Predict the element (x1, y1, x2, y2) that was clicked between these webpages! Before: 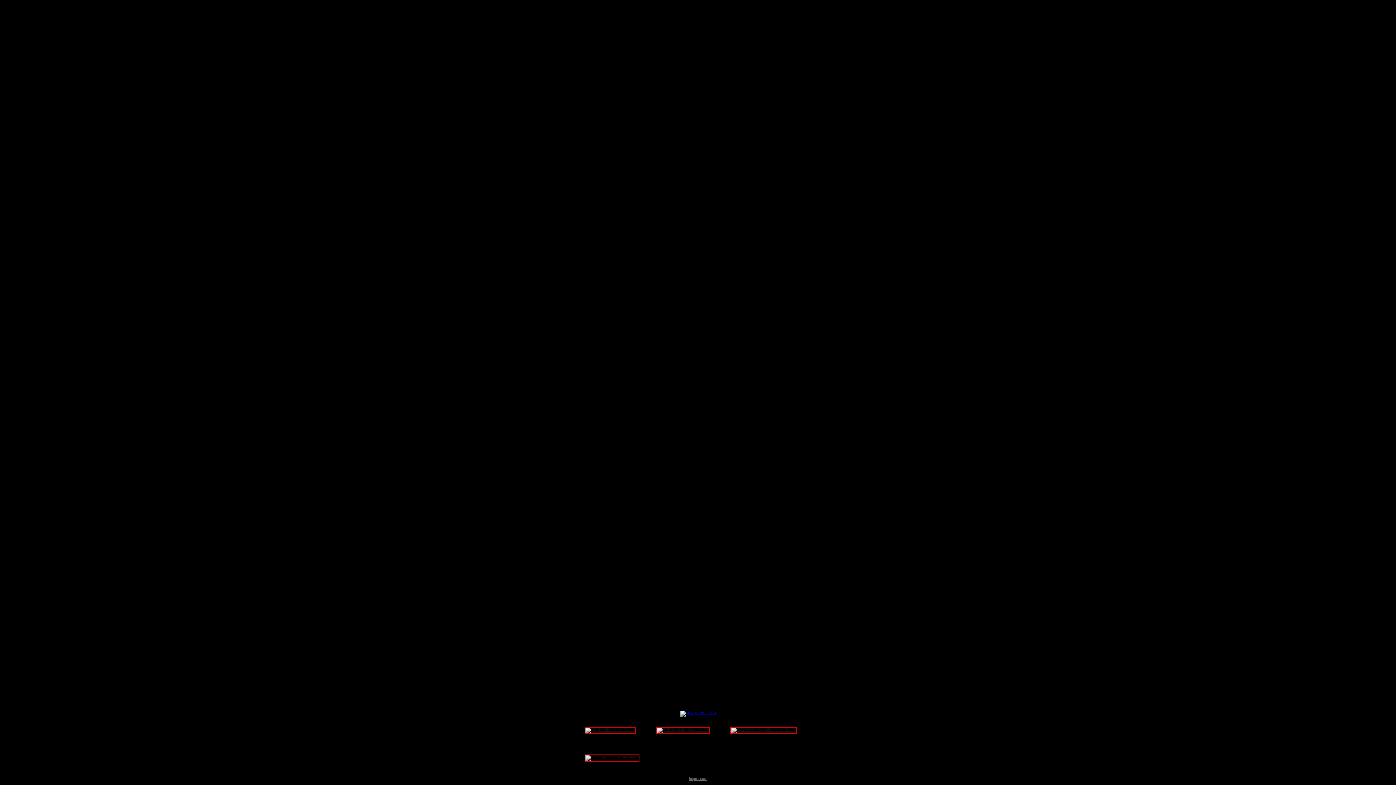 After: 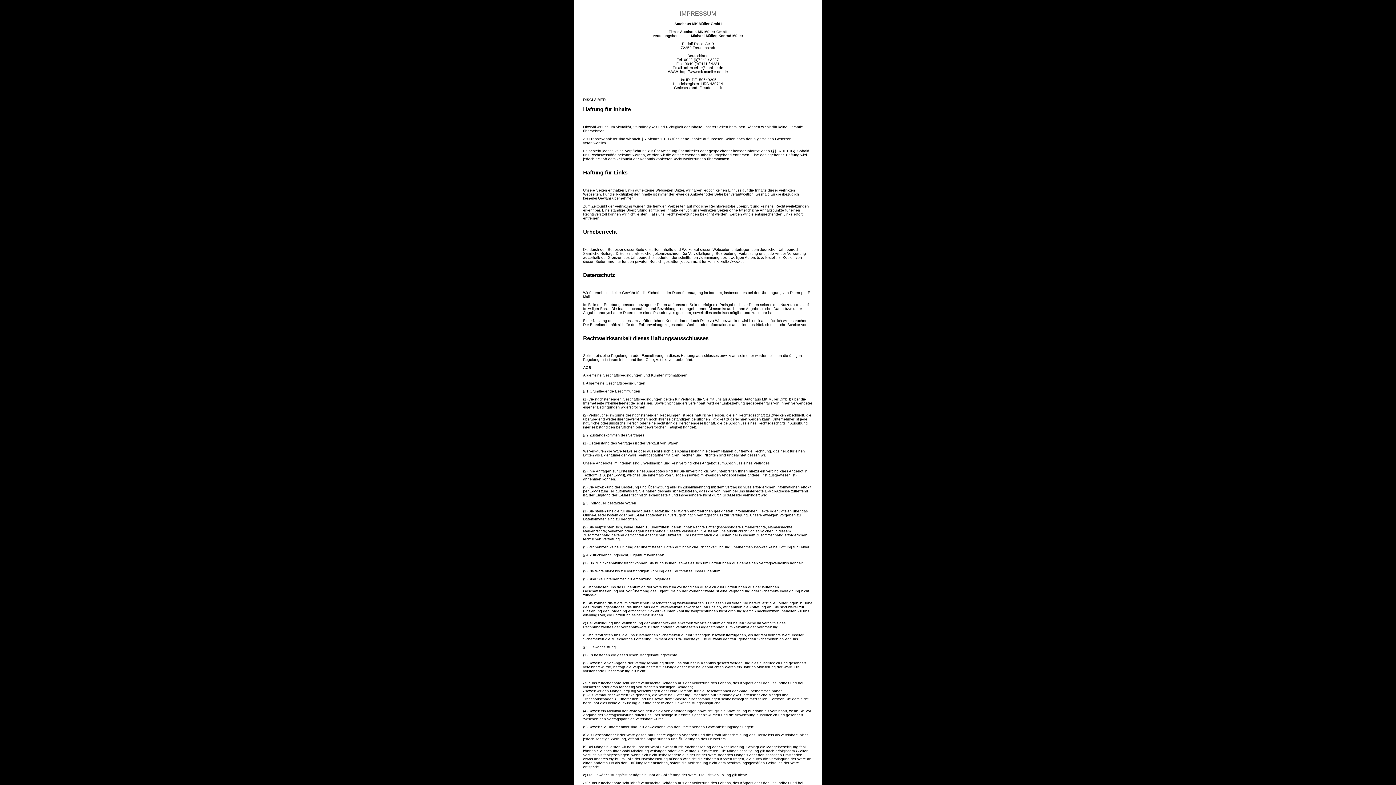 Action: bbox: (689, 776, 707, 780) label: Impressum